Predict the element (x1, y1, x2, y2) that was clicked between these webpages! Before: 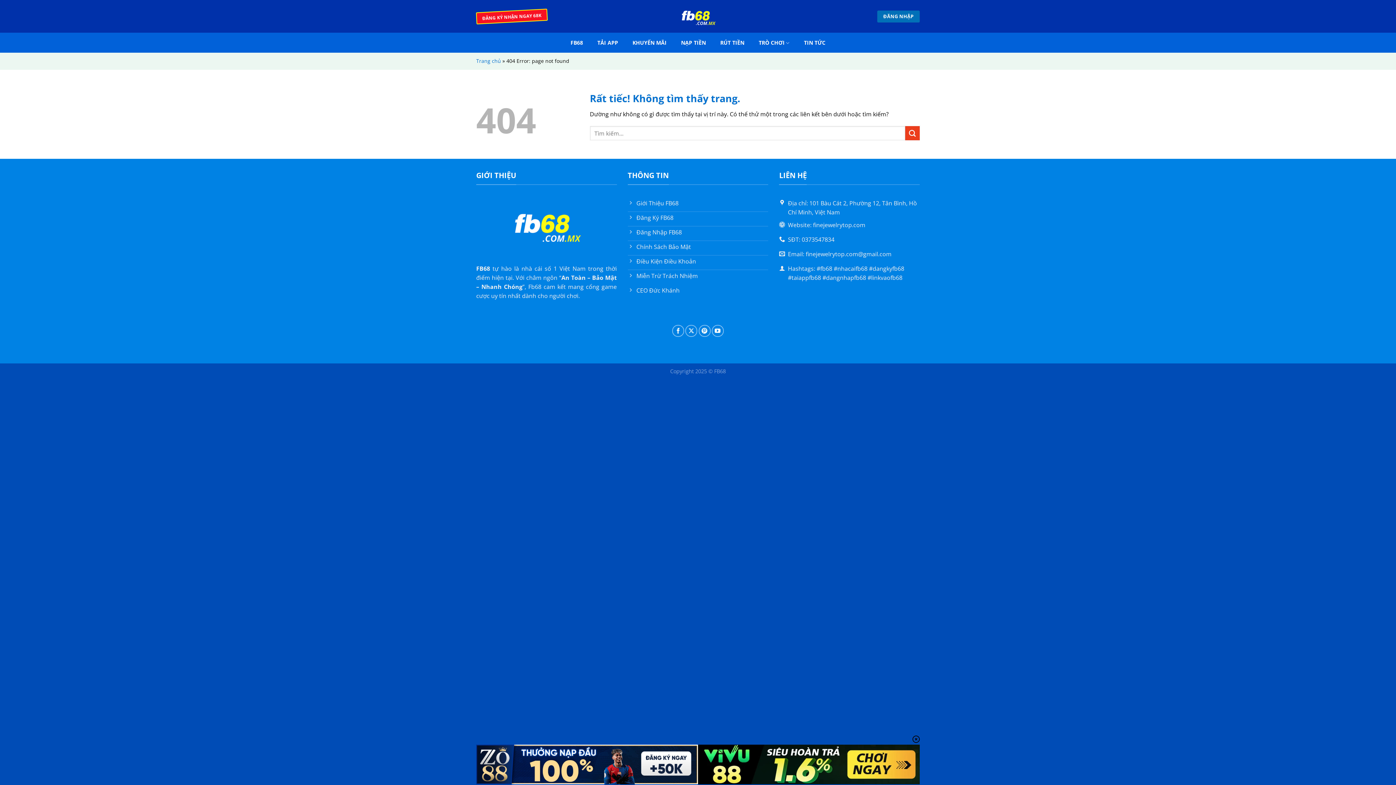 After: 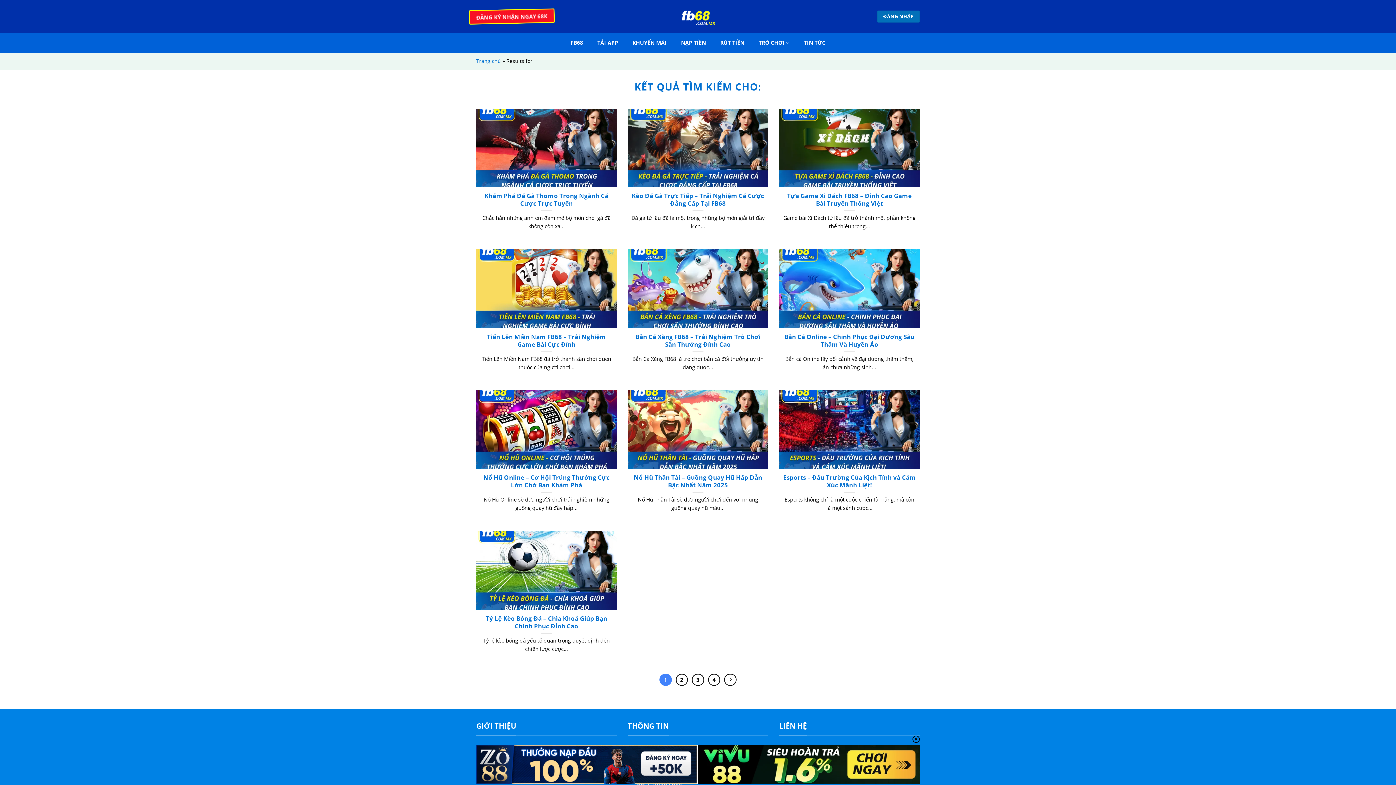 Action: label: Gửi bbox: (905, 126, 920, 140)